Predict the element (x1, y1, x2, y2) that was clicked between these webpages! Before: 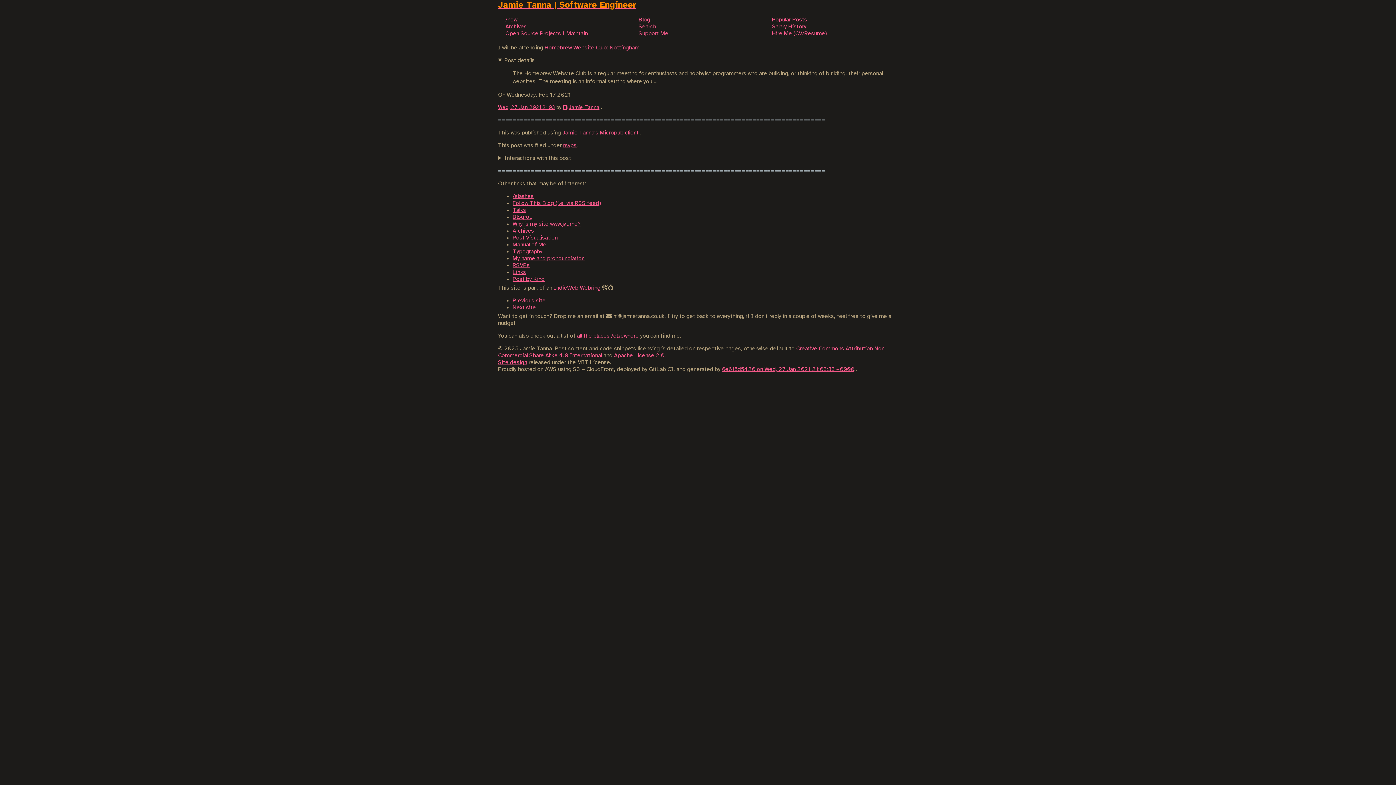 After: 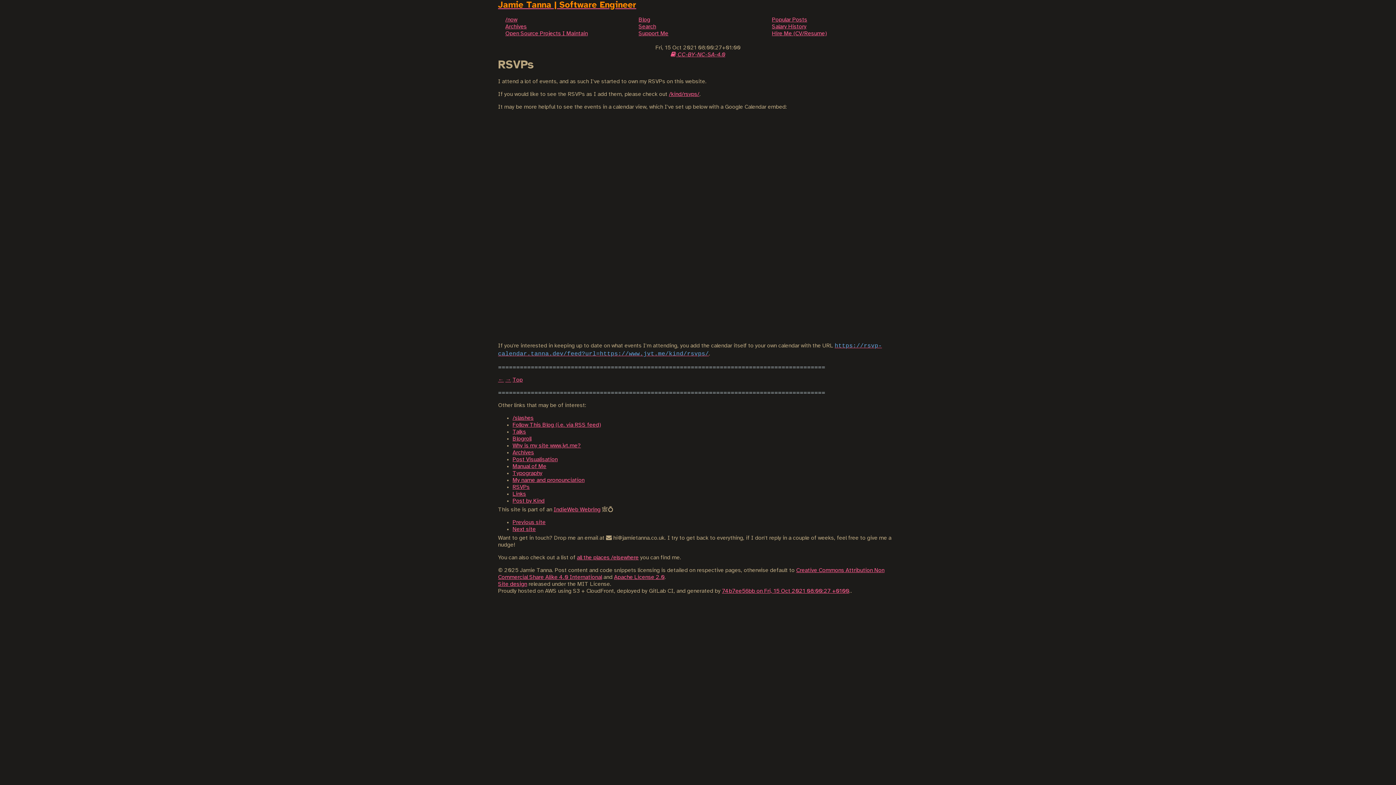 Action: label: RSVPs bbox: (512, 262, 529, 268)